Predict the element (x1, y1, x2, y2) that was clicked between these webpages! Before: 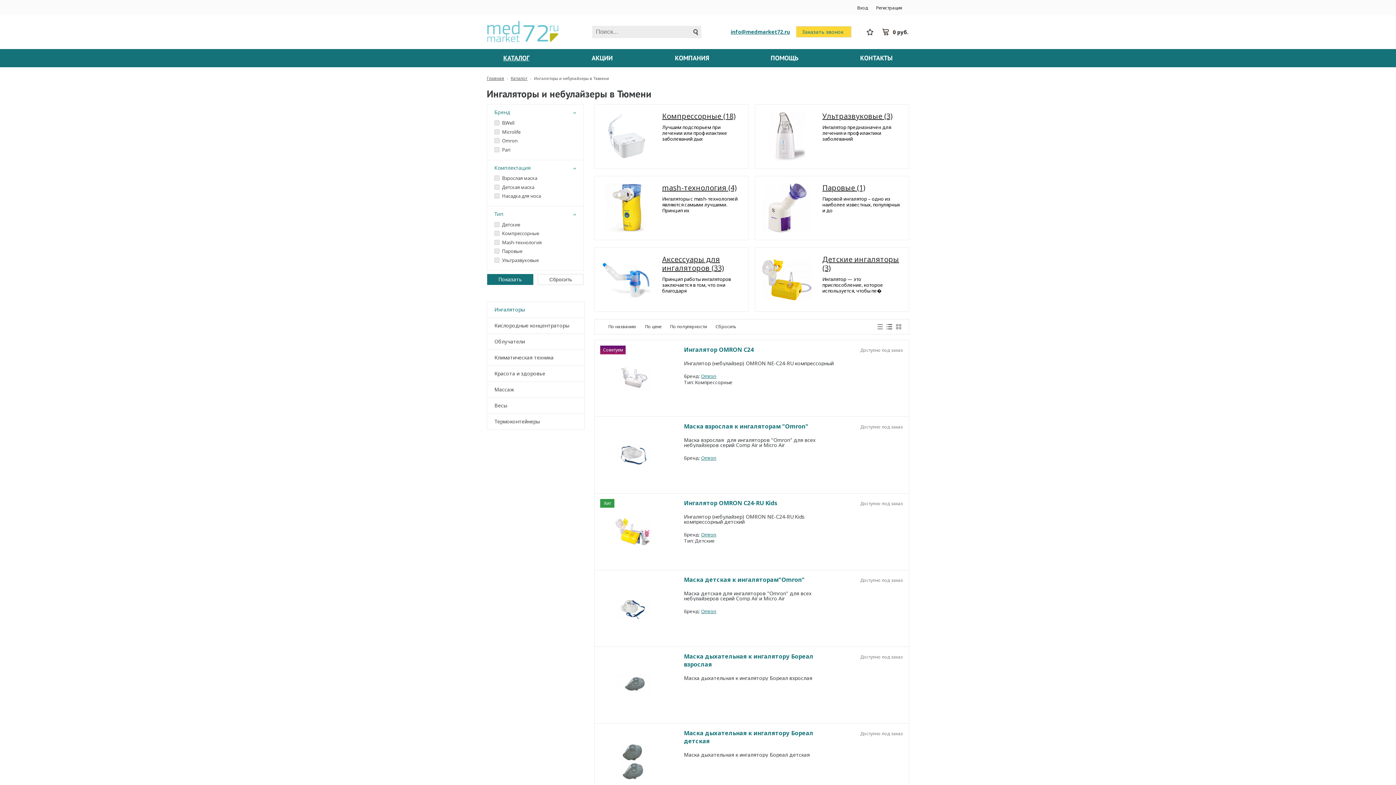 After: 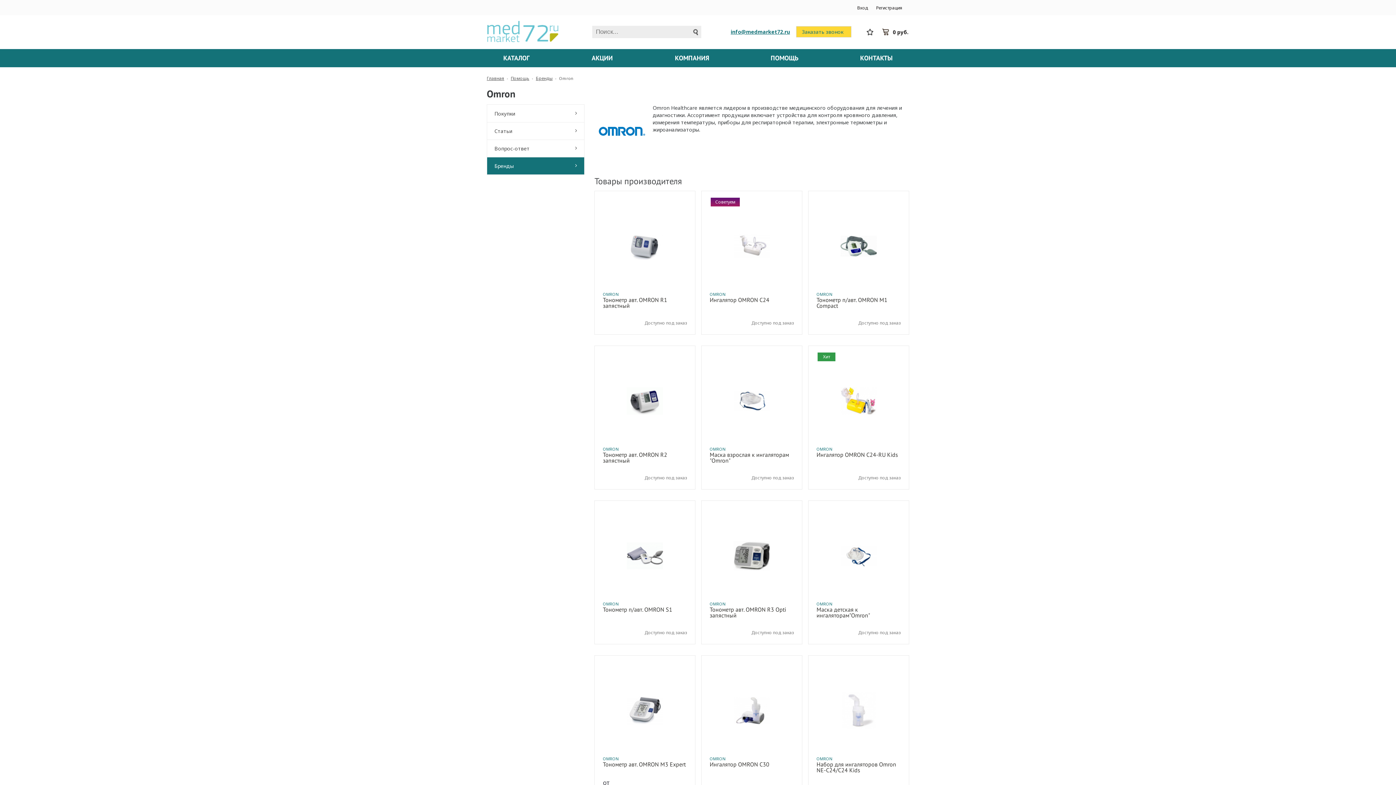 Action: bbox: (701, 373, 716, 379) label: Omron